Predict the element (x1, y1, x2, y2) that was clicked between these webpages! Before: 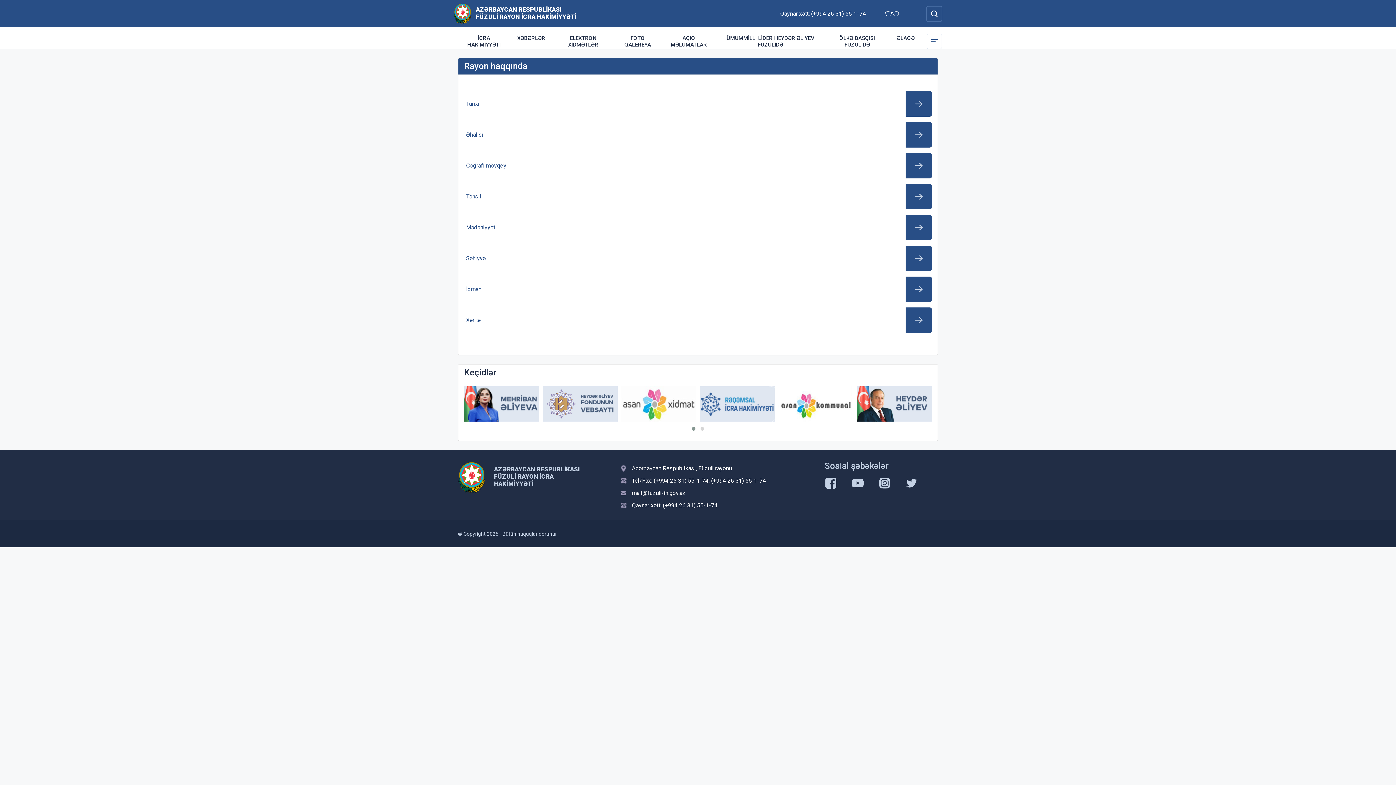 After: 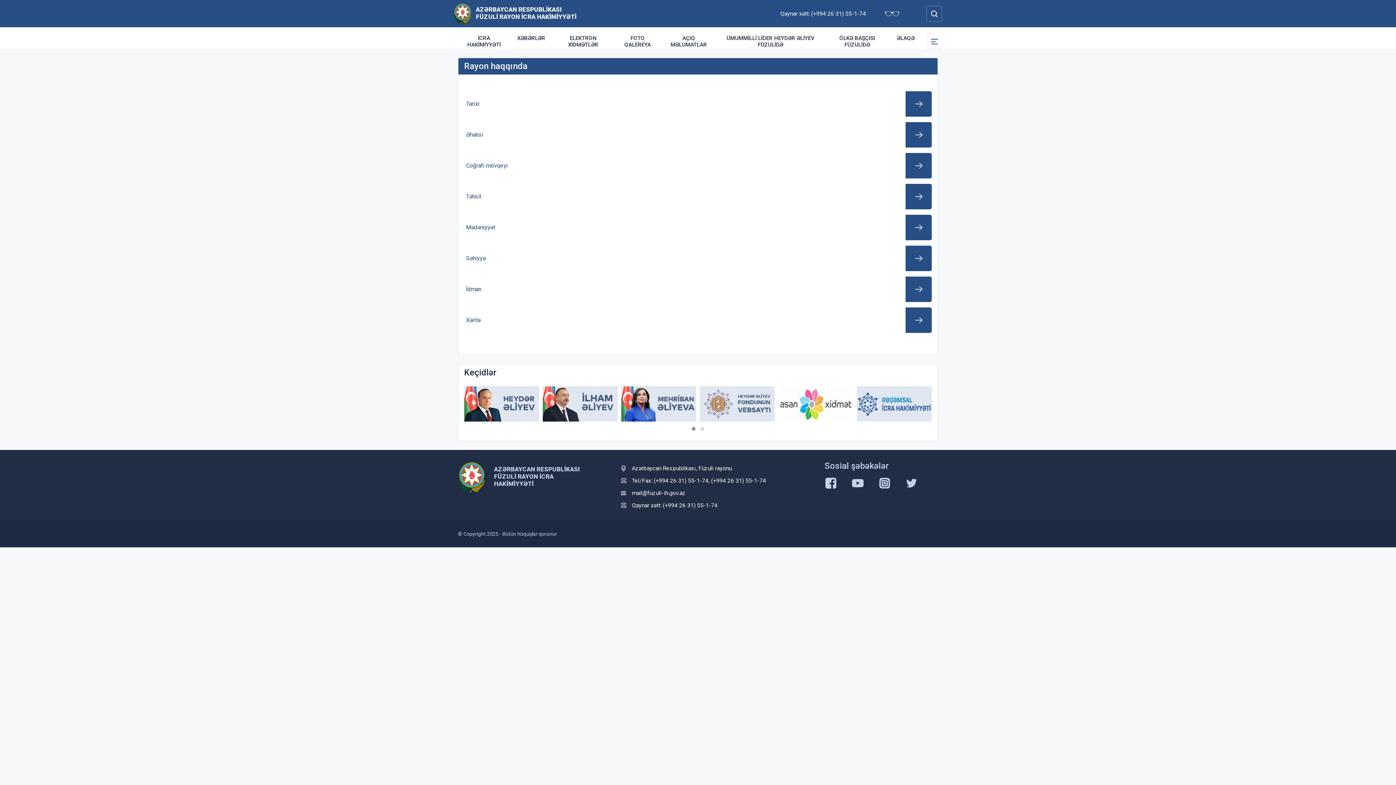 Action: label: AZƏRBAYCAN RESPUBLİKASI FÜZULİ RAYON İCRA HAKİMİYYƏTİ bbox: (494, 465, 594, 487)